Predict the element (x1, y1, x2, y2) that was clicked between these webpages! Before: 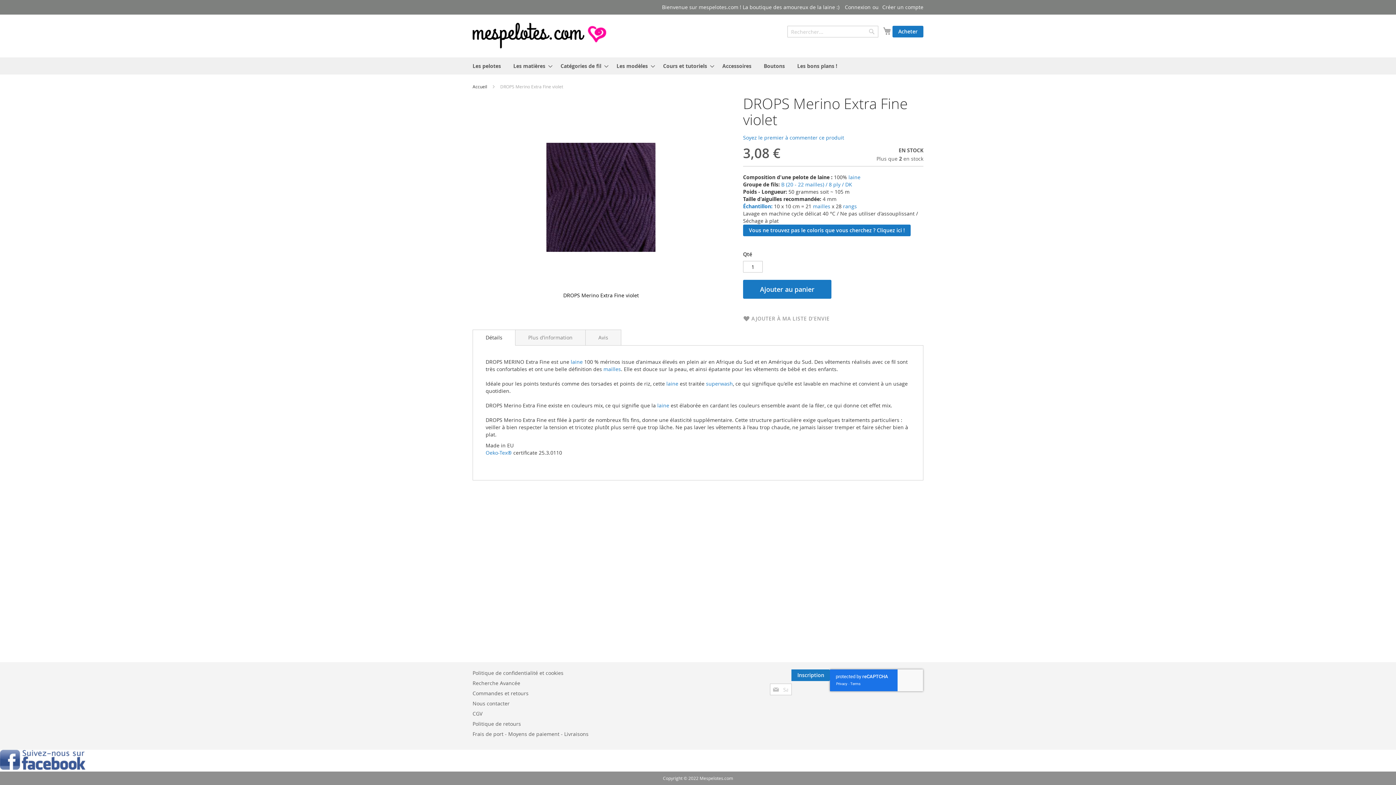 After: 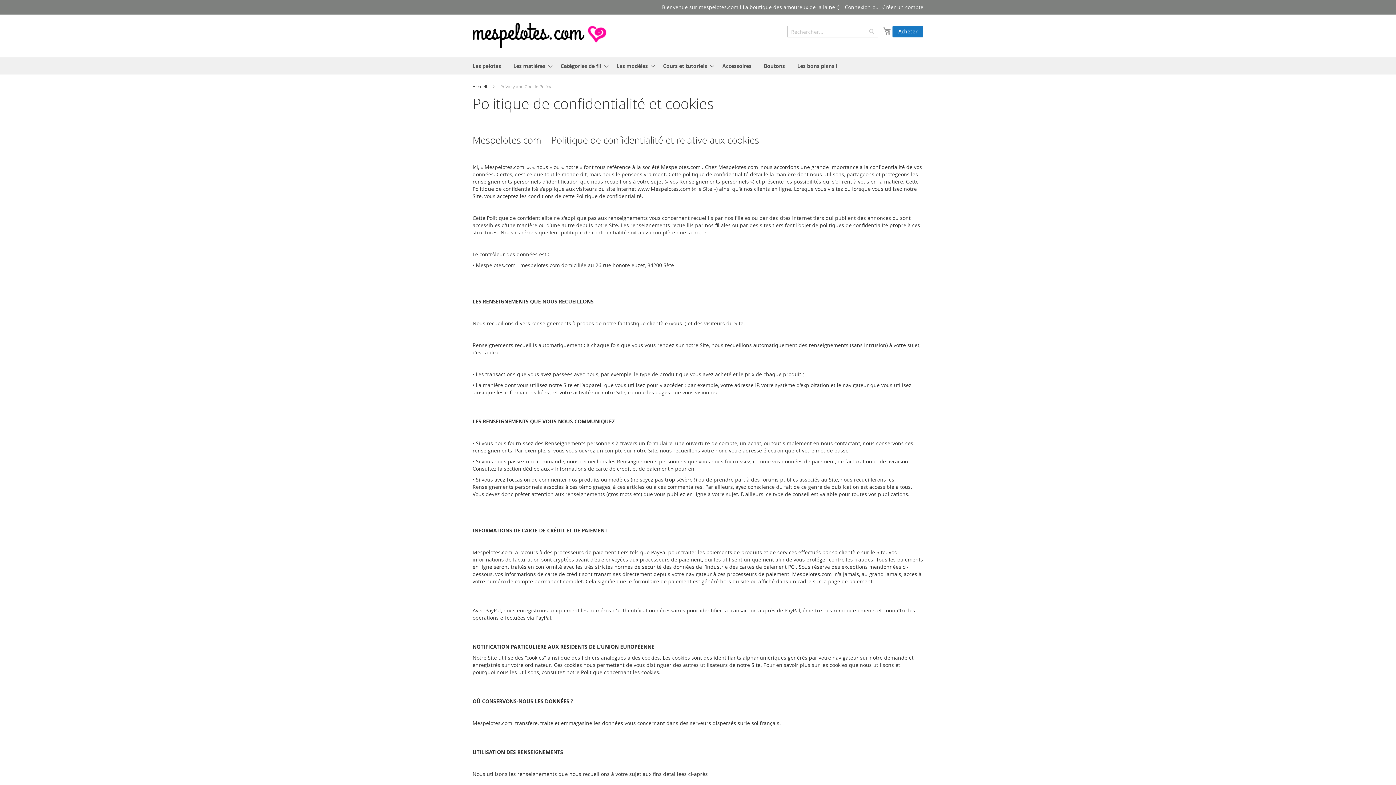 Action: label: Politique de confidentialité et cookies bbox: (472, 666, 563, 680)